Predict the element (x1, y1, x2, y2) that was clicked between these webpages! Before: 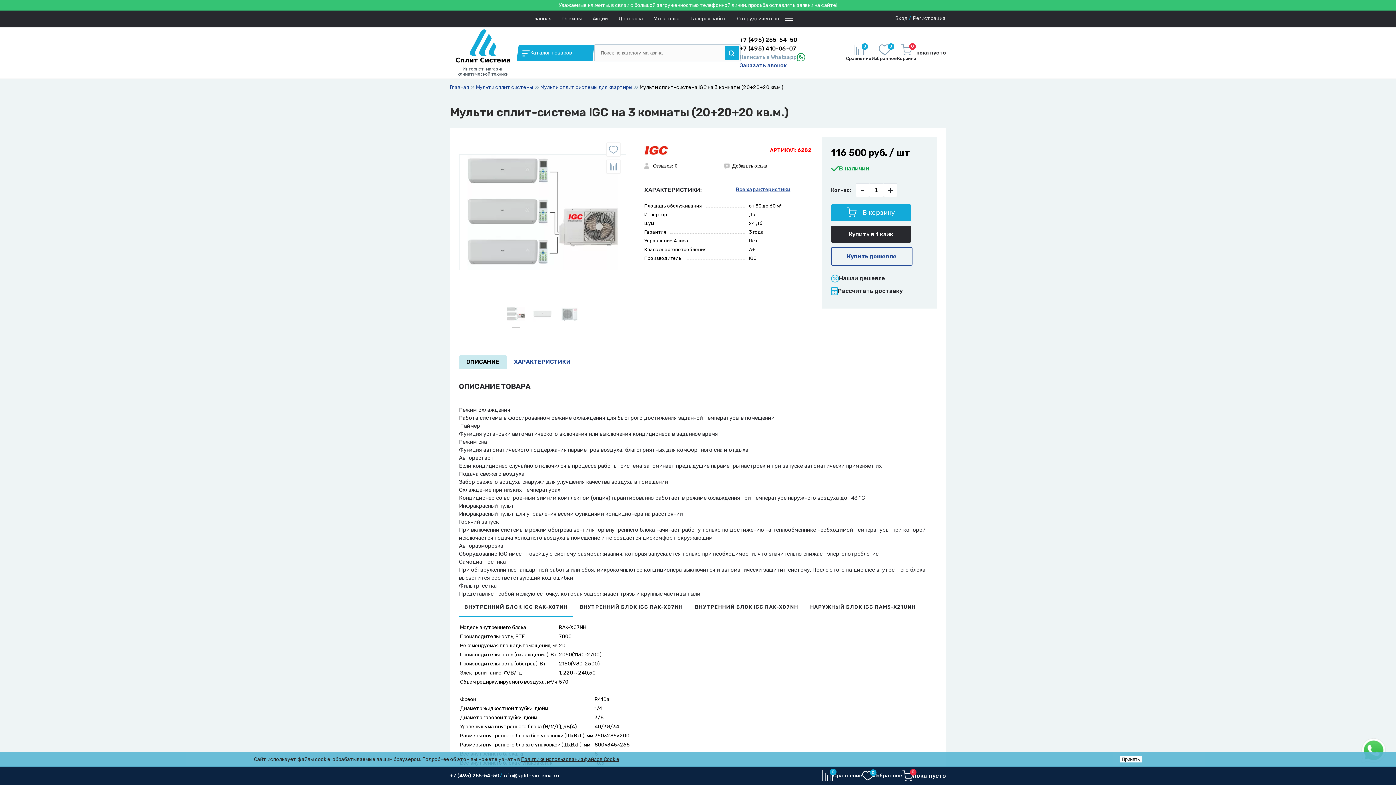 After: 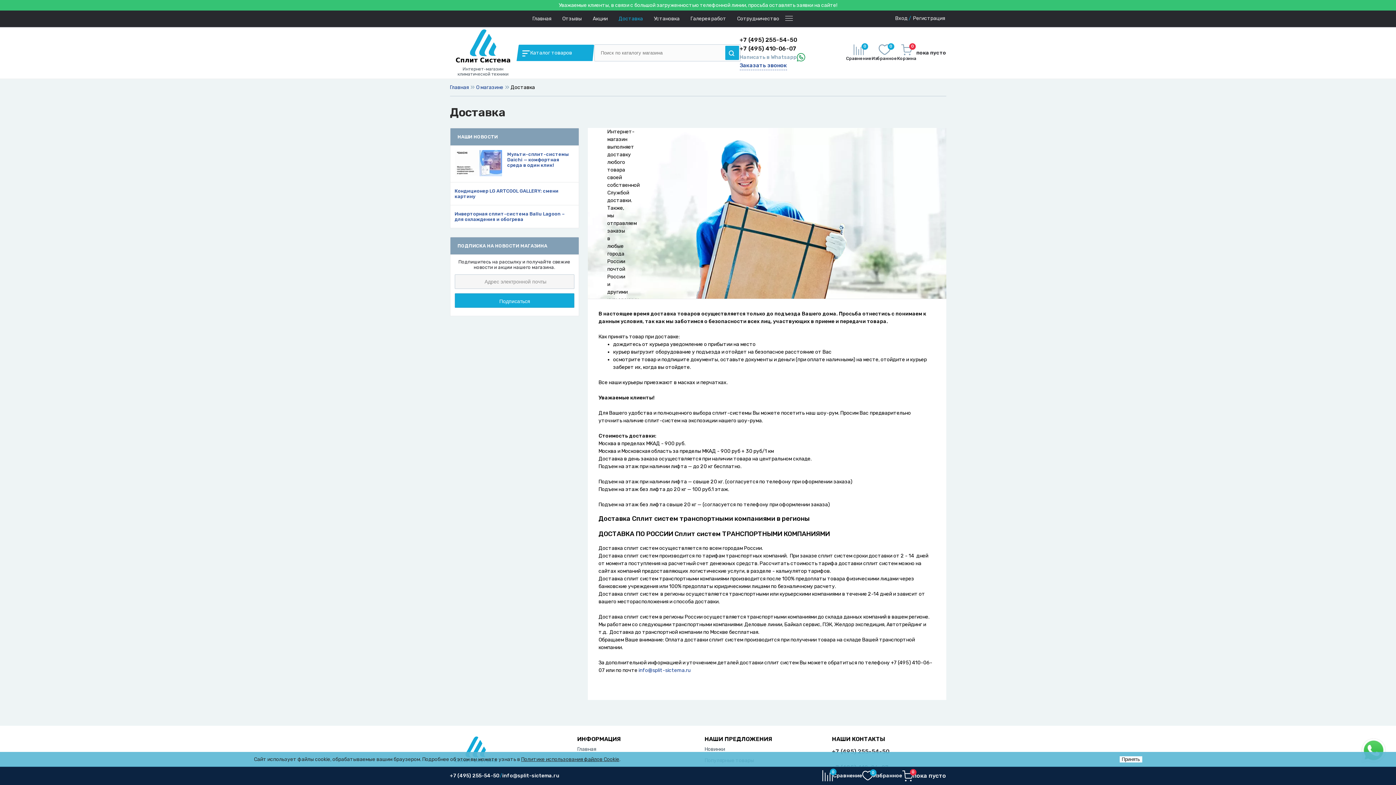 Action: label: Доставка bbox: (613, 16, 648, 21)